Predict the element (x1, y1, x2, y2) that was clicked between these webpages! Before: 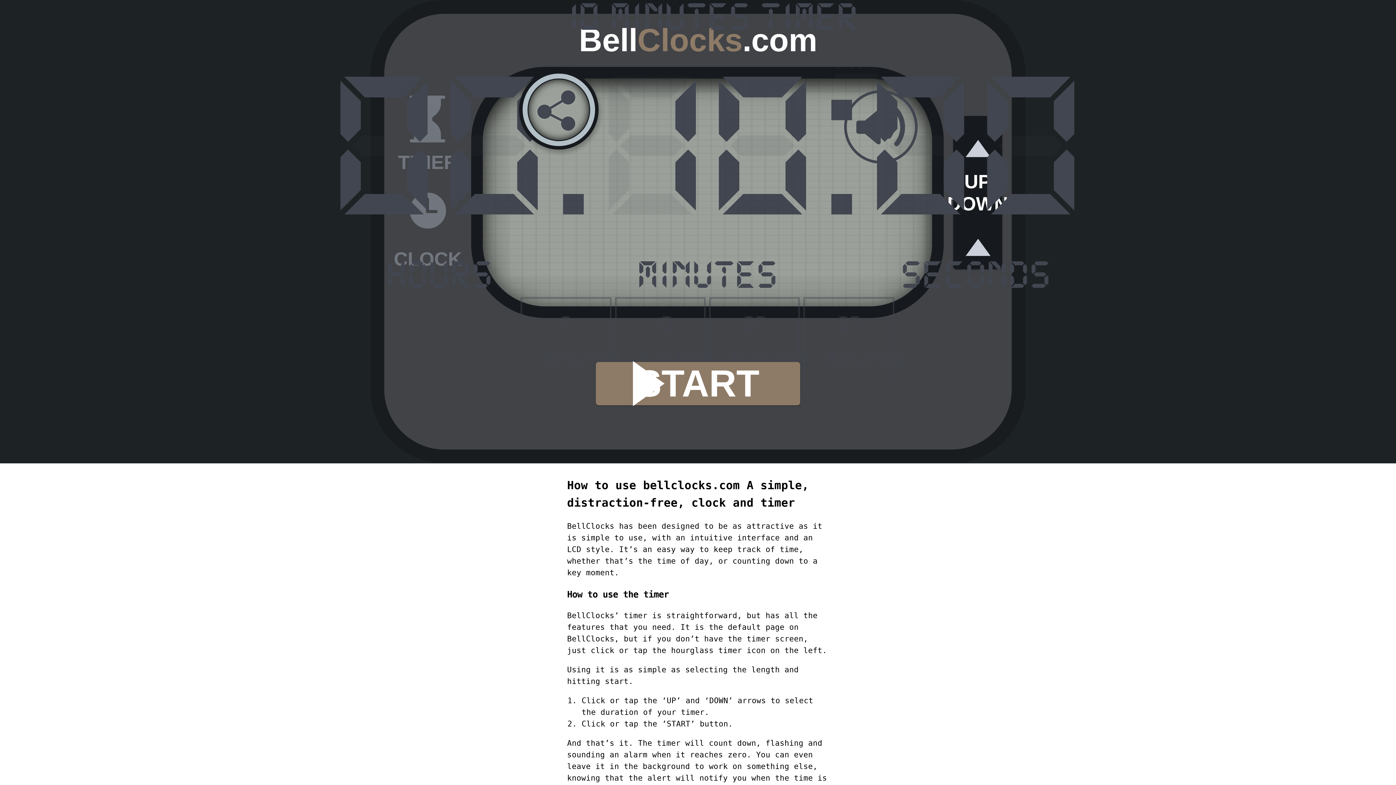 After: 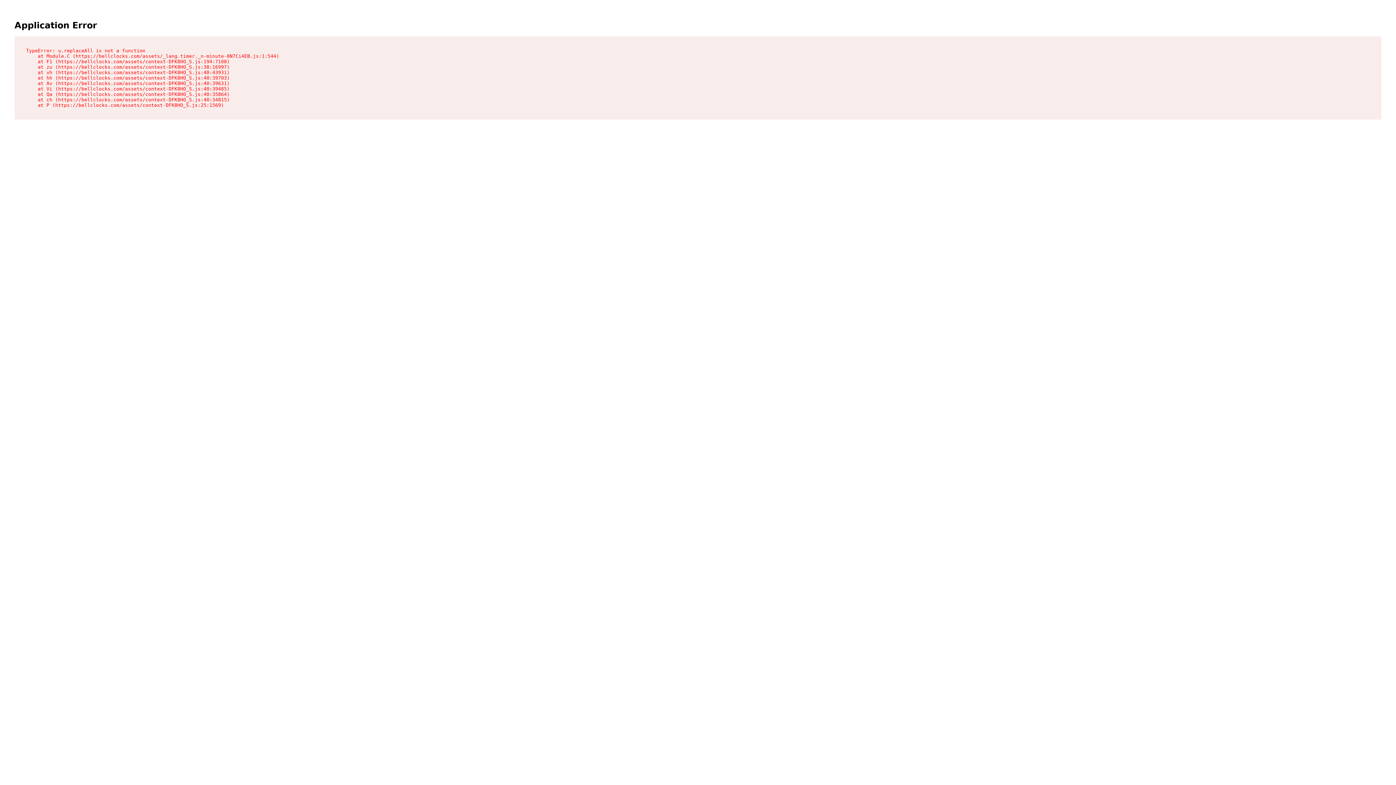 Action: label: 5 minutes bbox: (520, 297, 611, 387)